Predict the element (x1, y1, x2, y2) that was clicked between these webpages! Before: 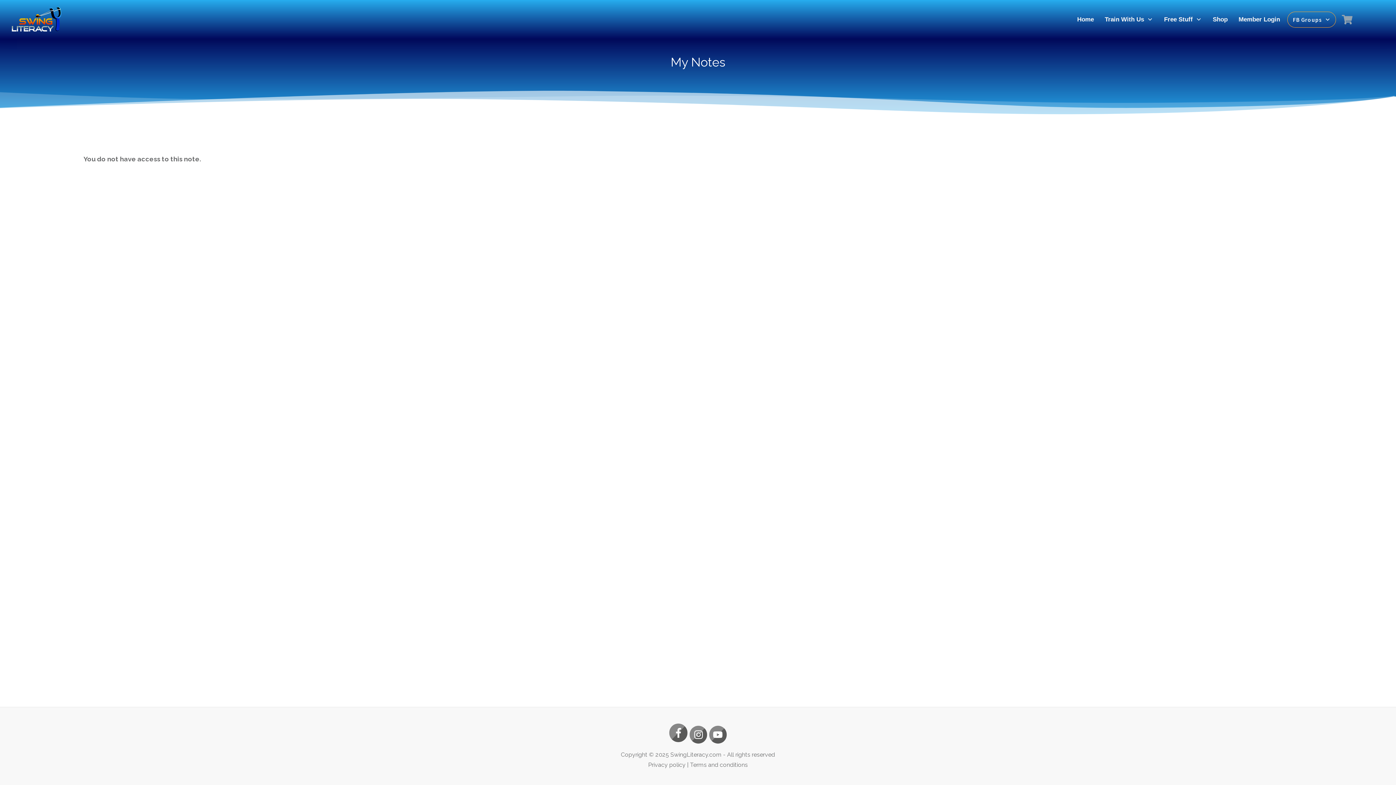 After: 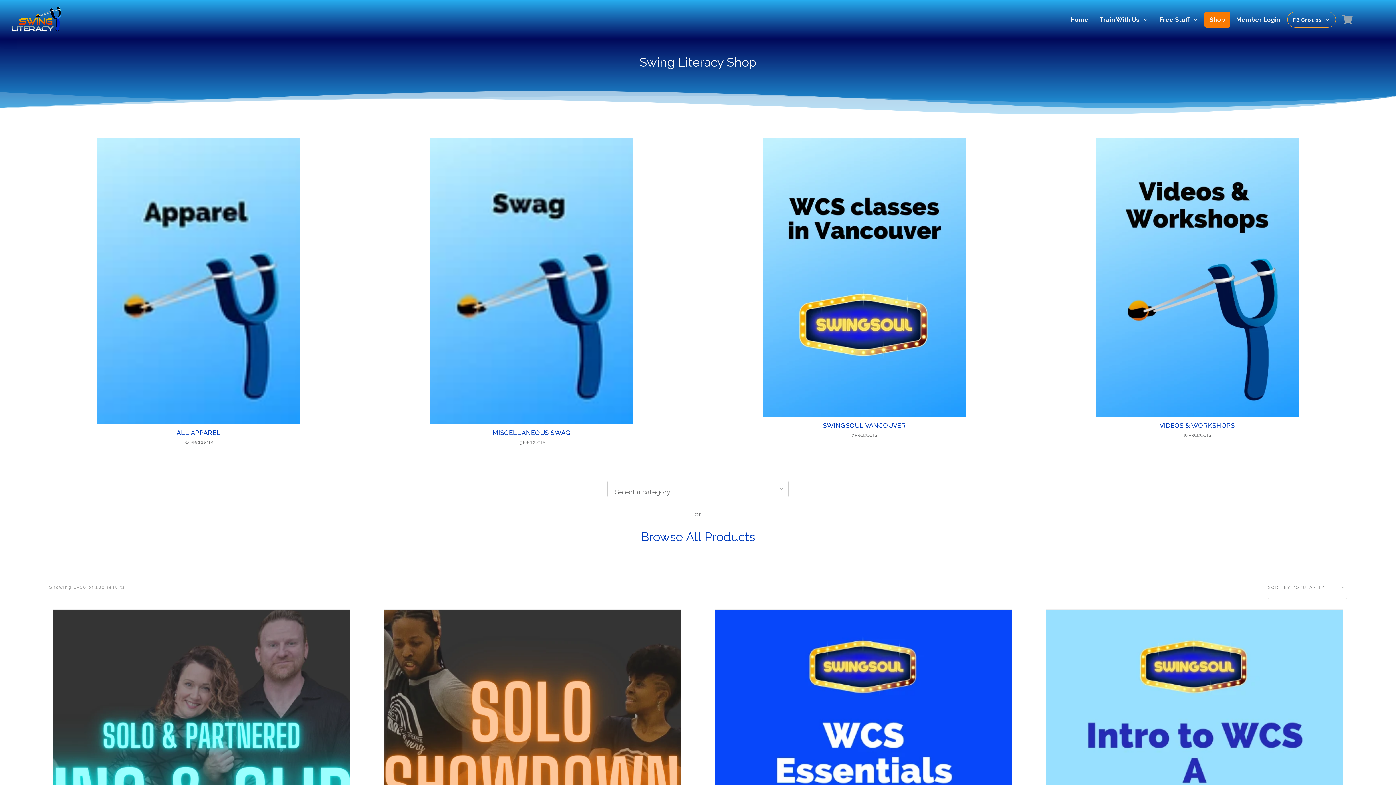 Action: bbox: (1213, 13, 1228, 25) label: Shop